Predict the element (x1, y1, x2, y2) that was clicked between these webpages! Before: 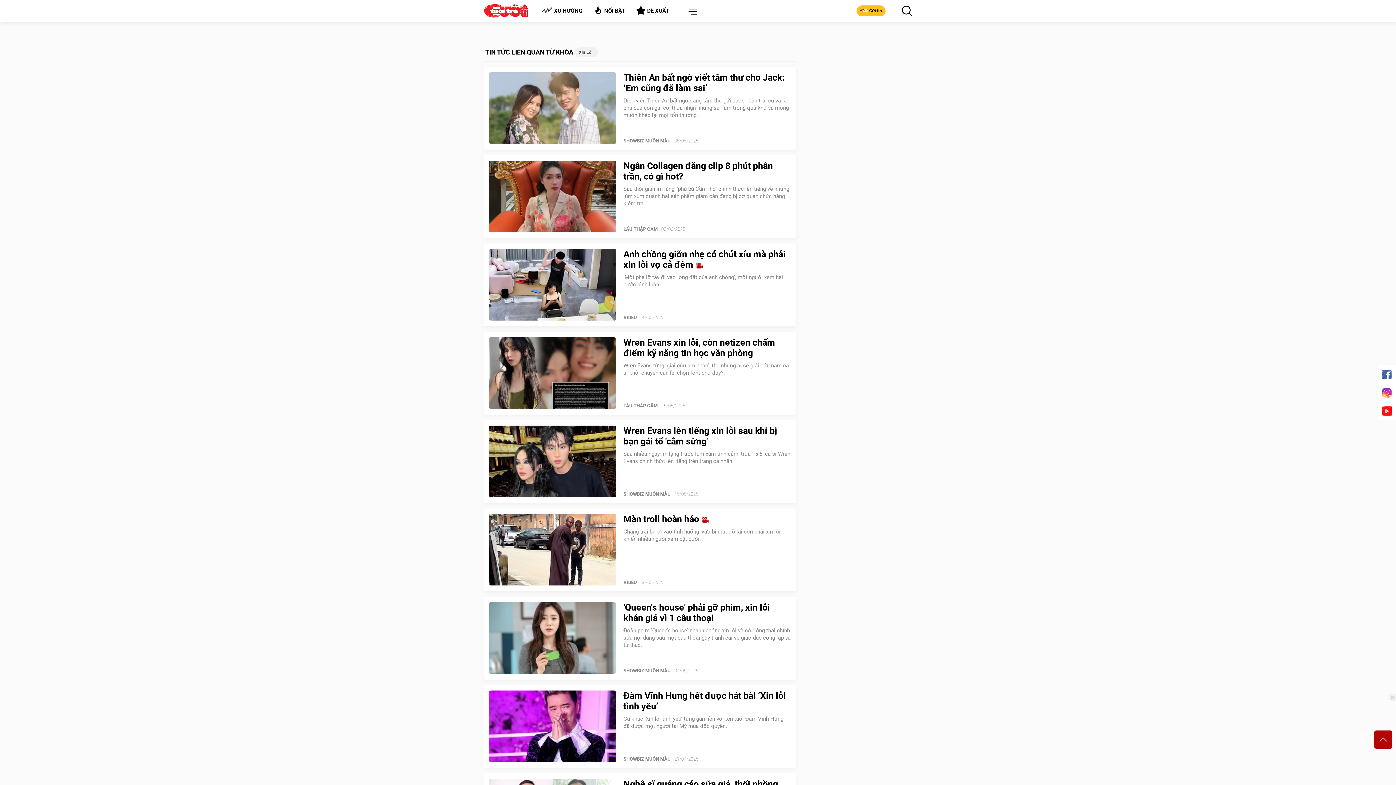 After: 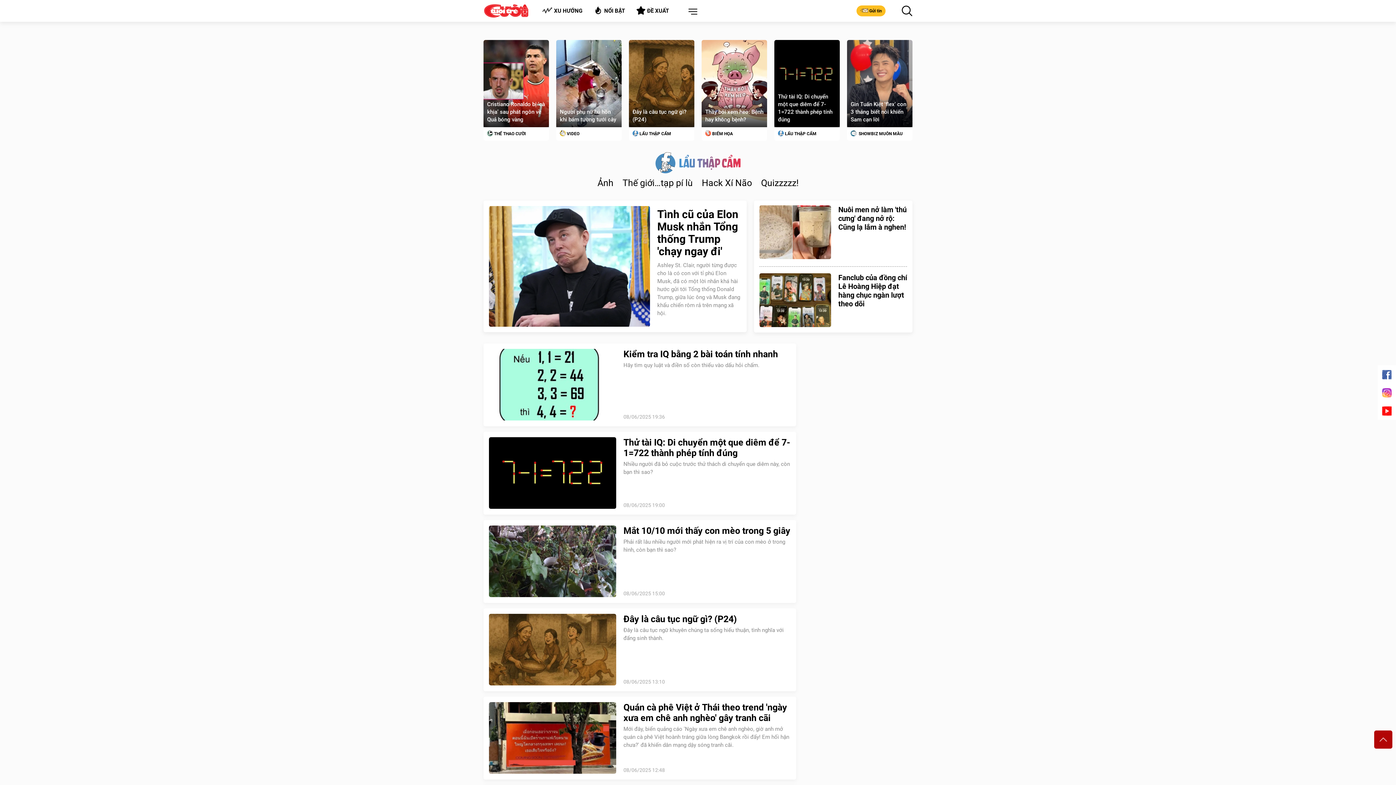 Action: bbox: (623, 225, 657, 232) label: LẨU THẬP CẨM